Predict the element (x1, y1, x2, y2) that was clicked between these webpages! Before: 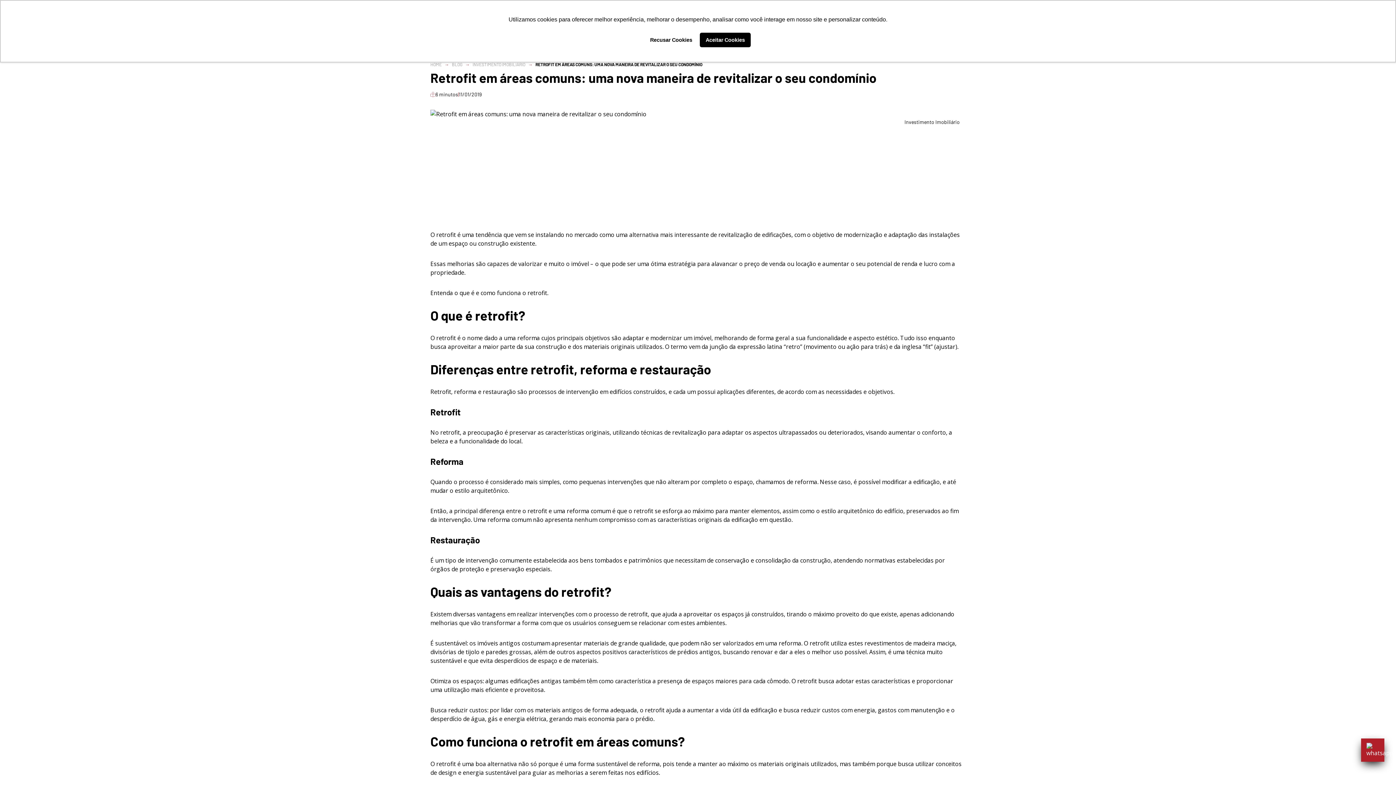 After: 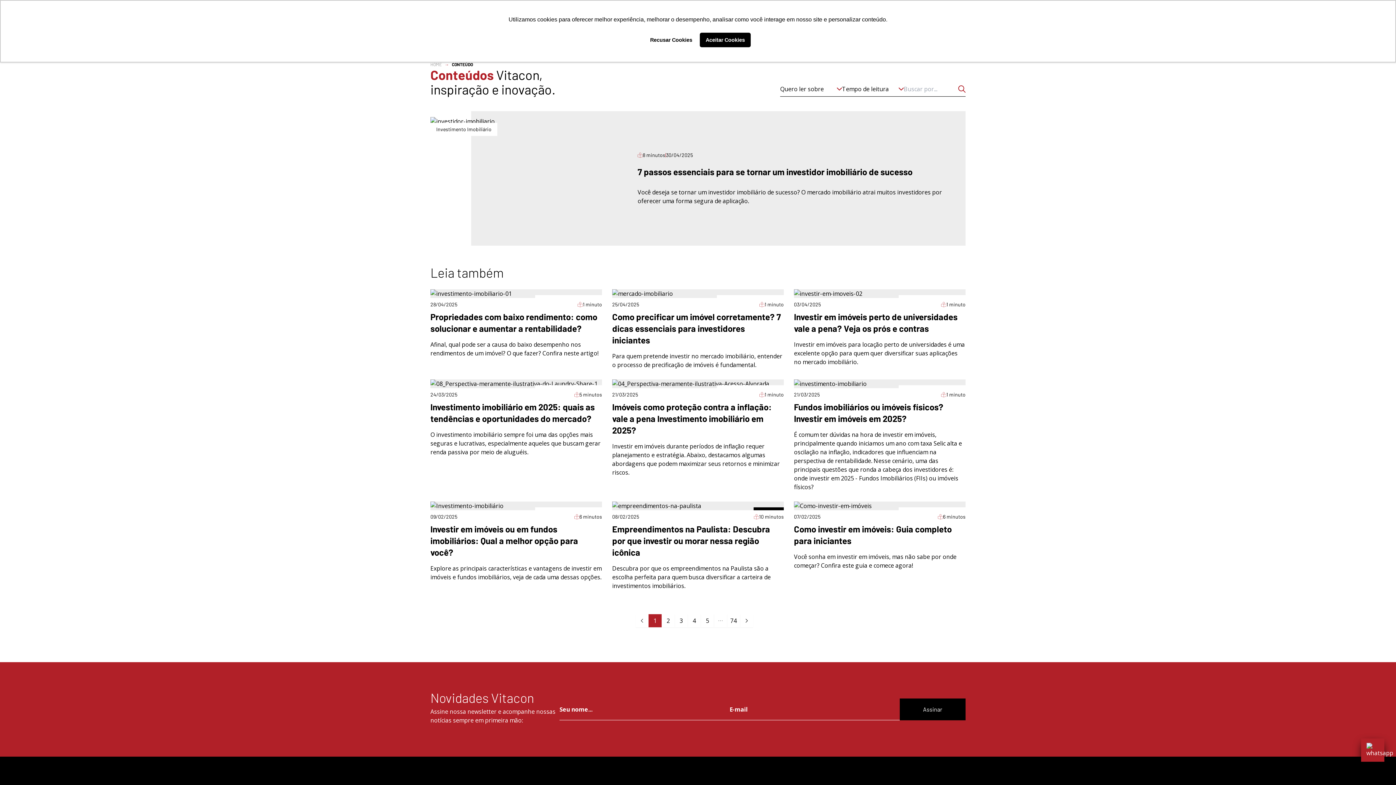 Action: label: BLOG bbox: (452, 61, 462, 66)